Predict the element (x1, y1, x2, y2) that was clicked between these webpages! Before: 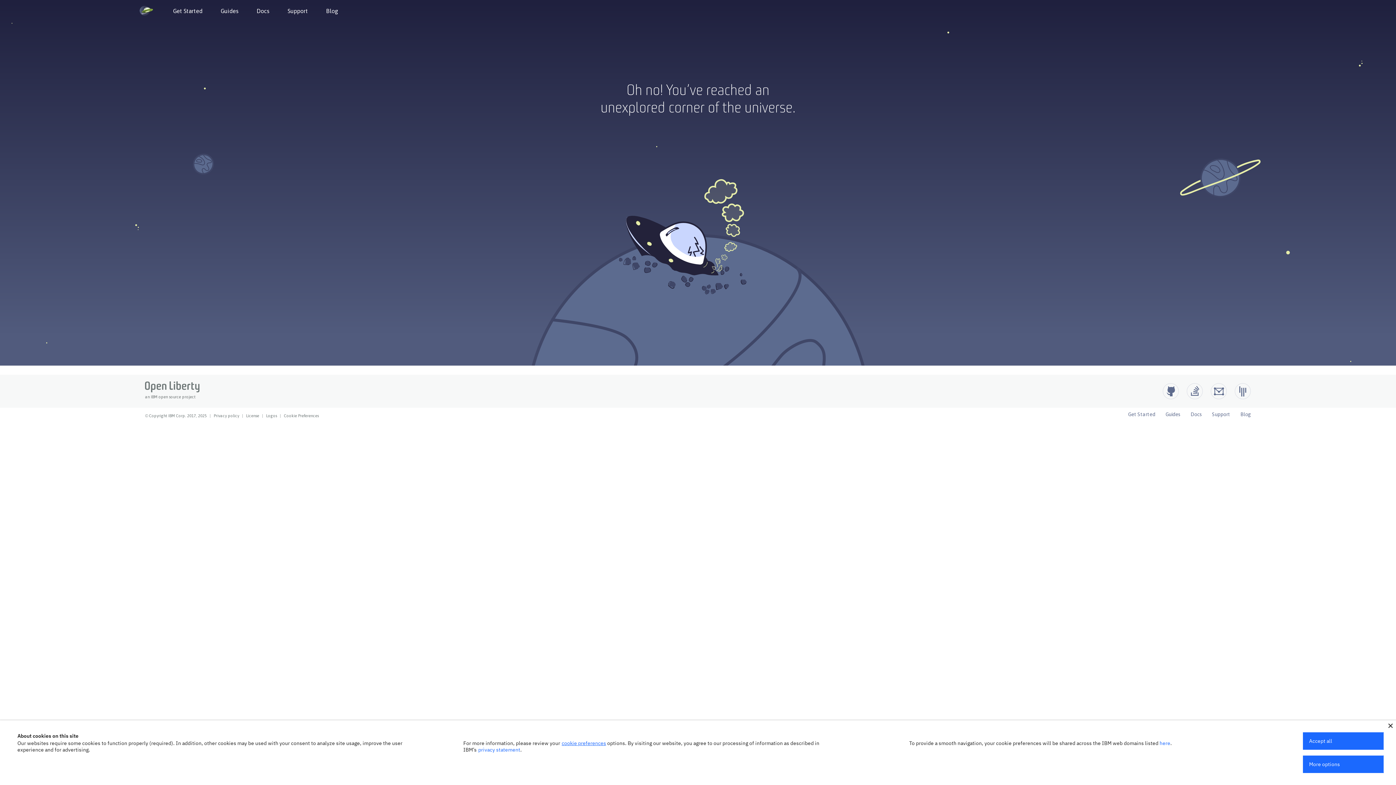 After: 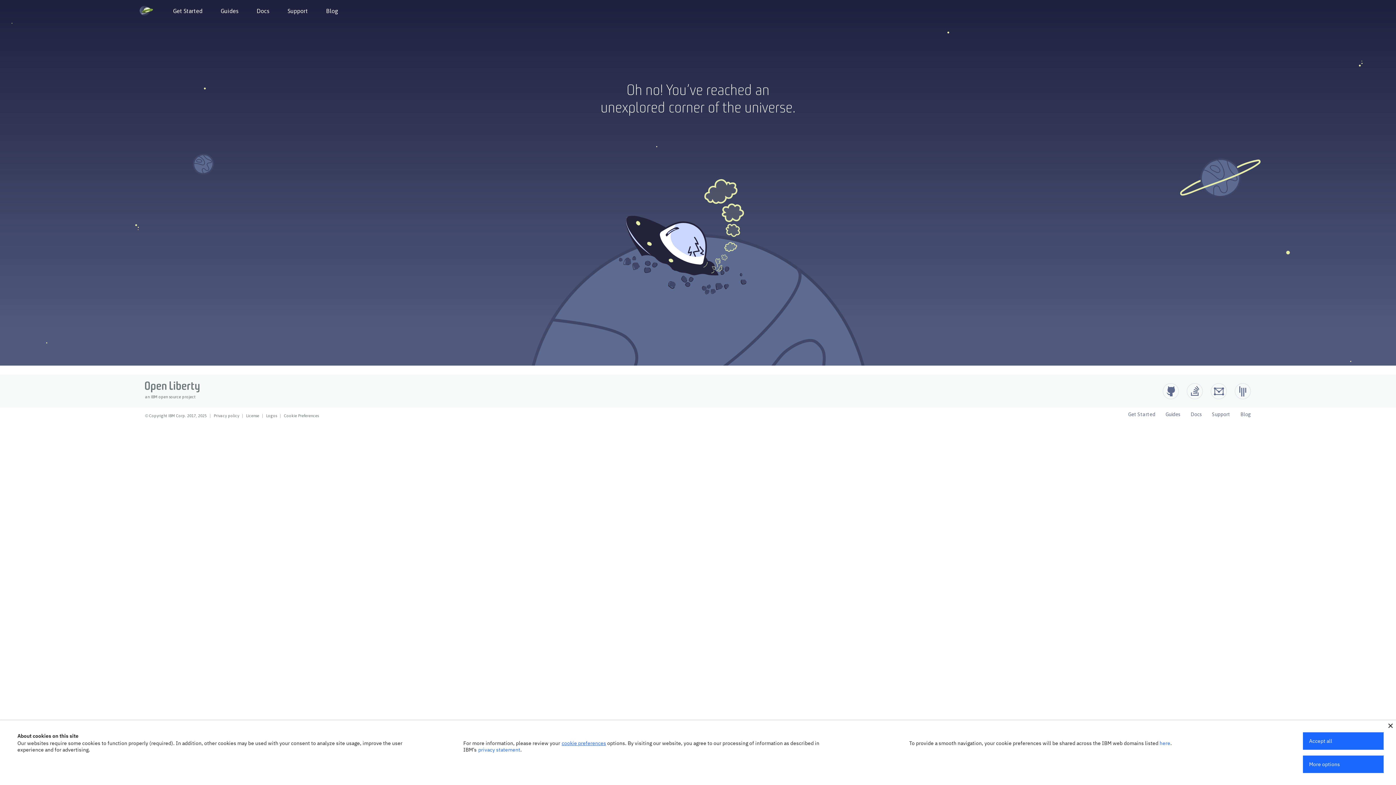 Action: bbox: (213, 413, 239, 418) label: Privacy policy